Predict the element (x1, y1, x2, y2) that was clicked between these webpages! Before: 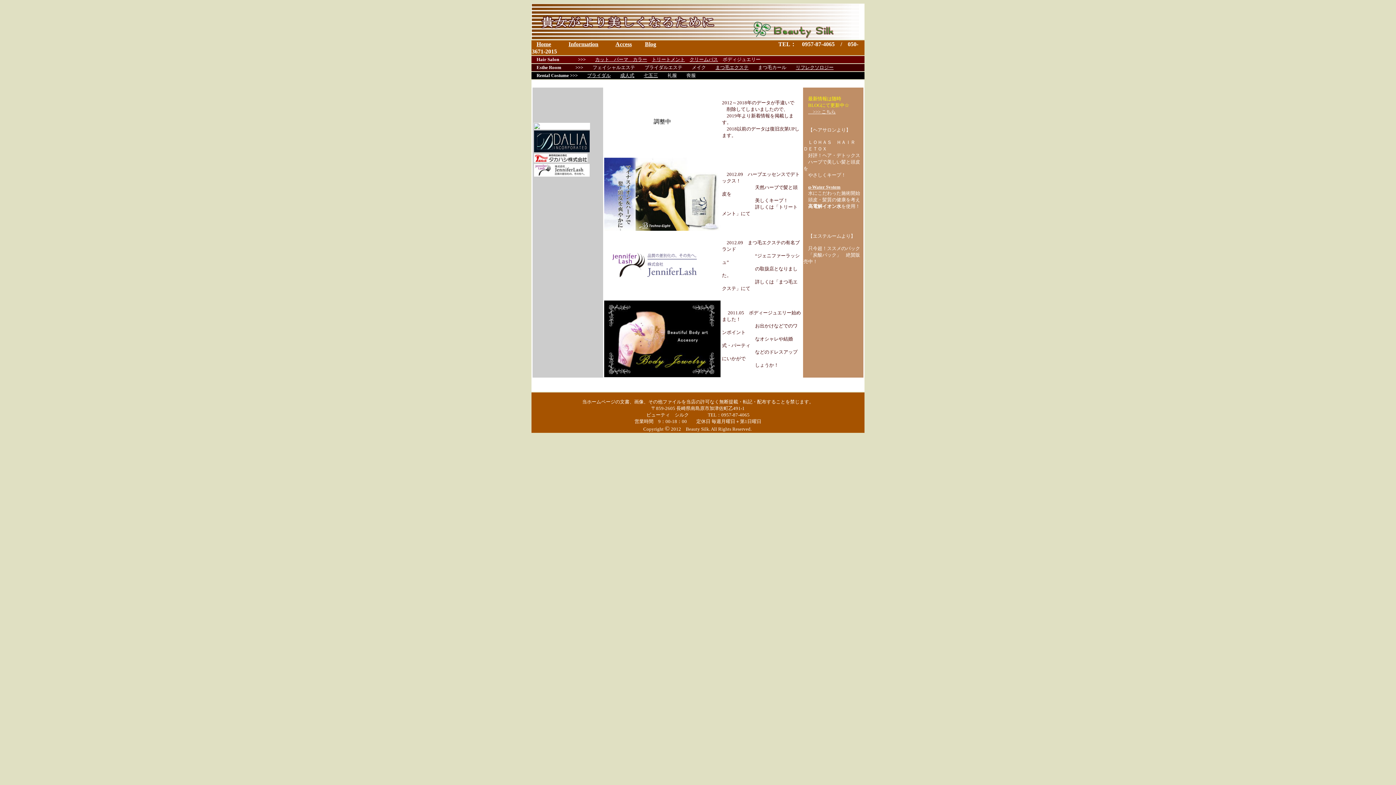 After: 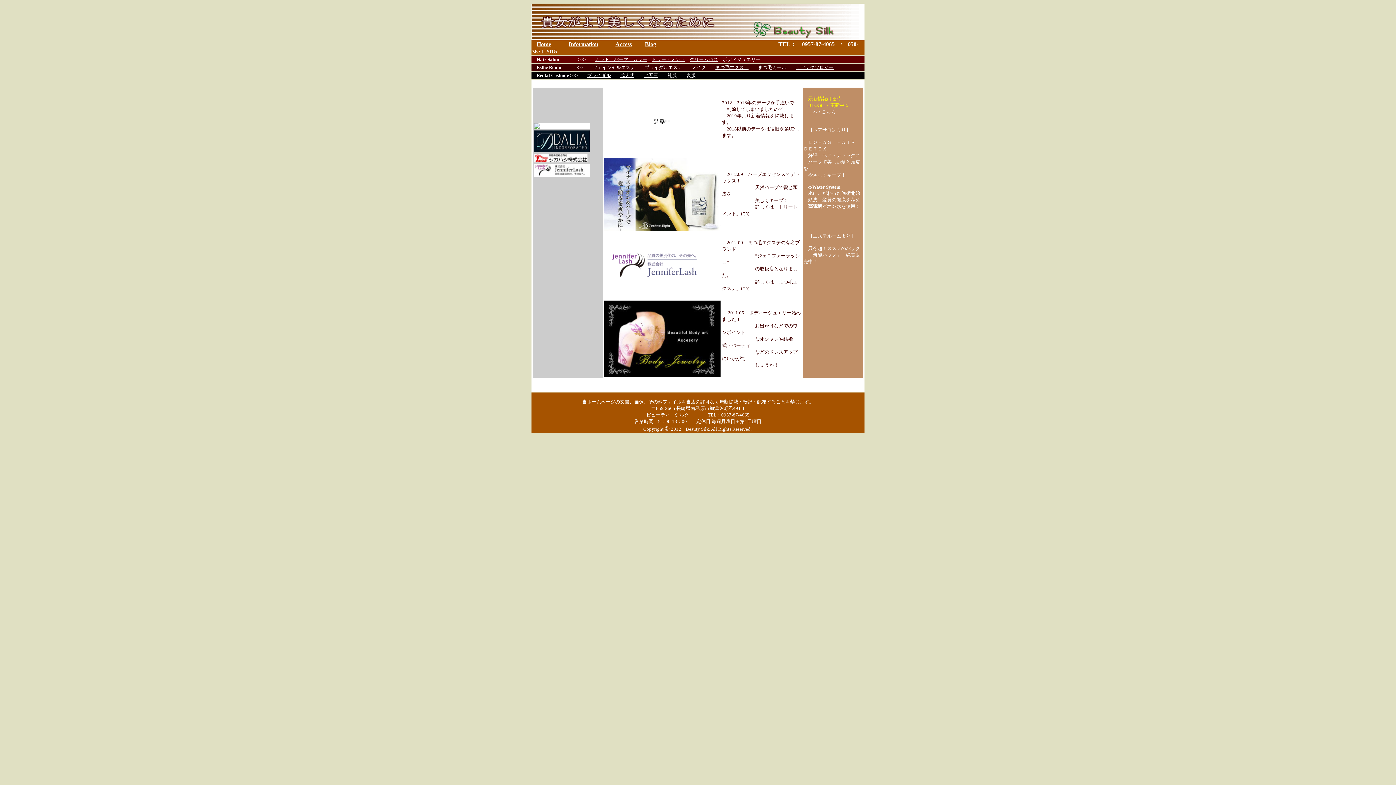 Action: bbox: (534, 157, 587, 163)